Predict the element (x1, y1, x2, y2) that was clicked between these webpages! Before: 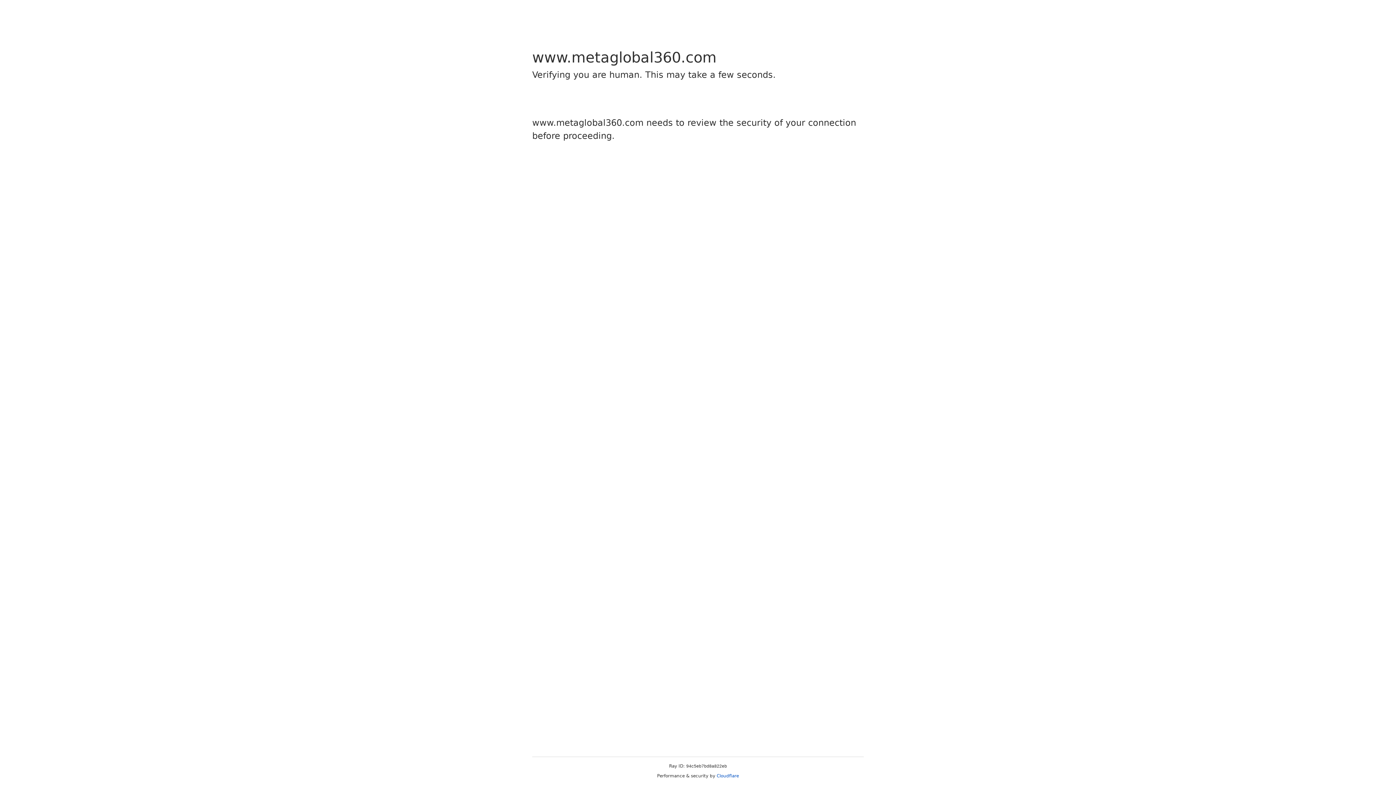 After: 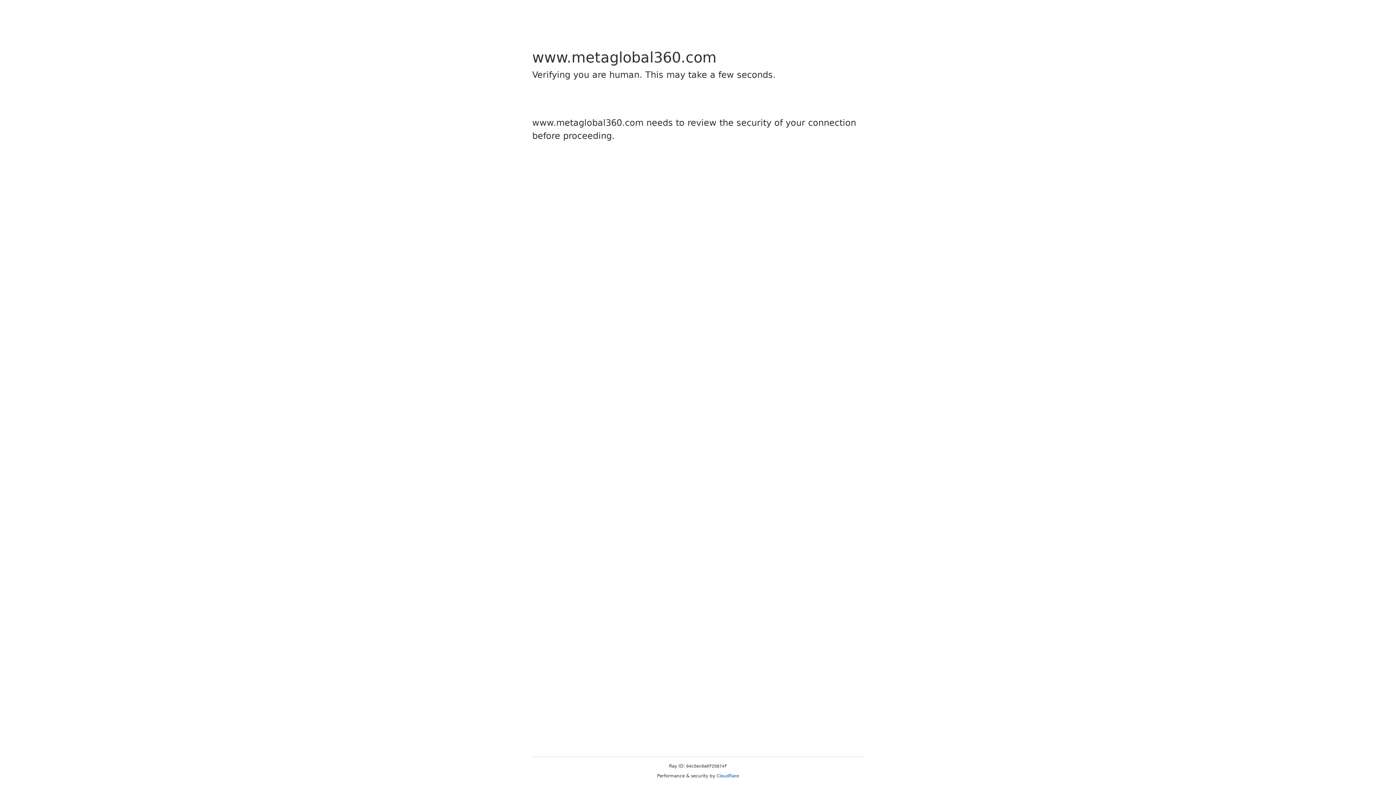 Action: label: Cloudflare bbox: (716, 773, 739, 778)